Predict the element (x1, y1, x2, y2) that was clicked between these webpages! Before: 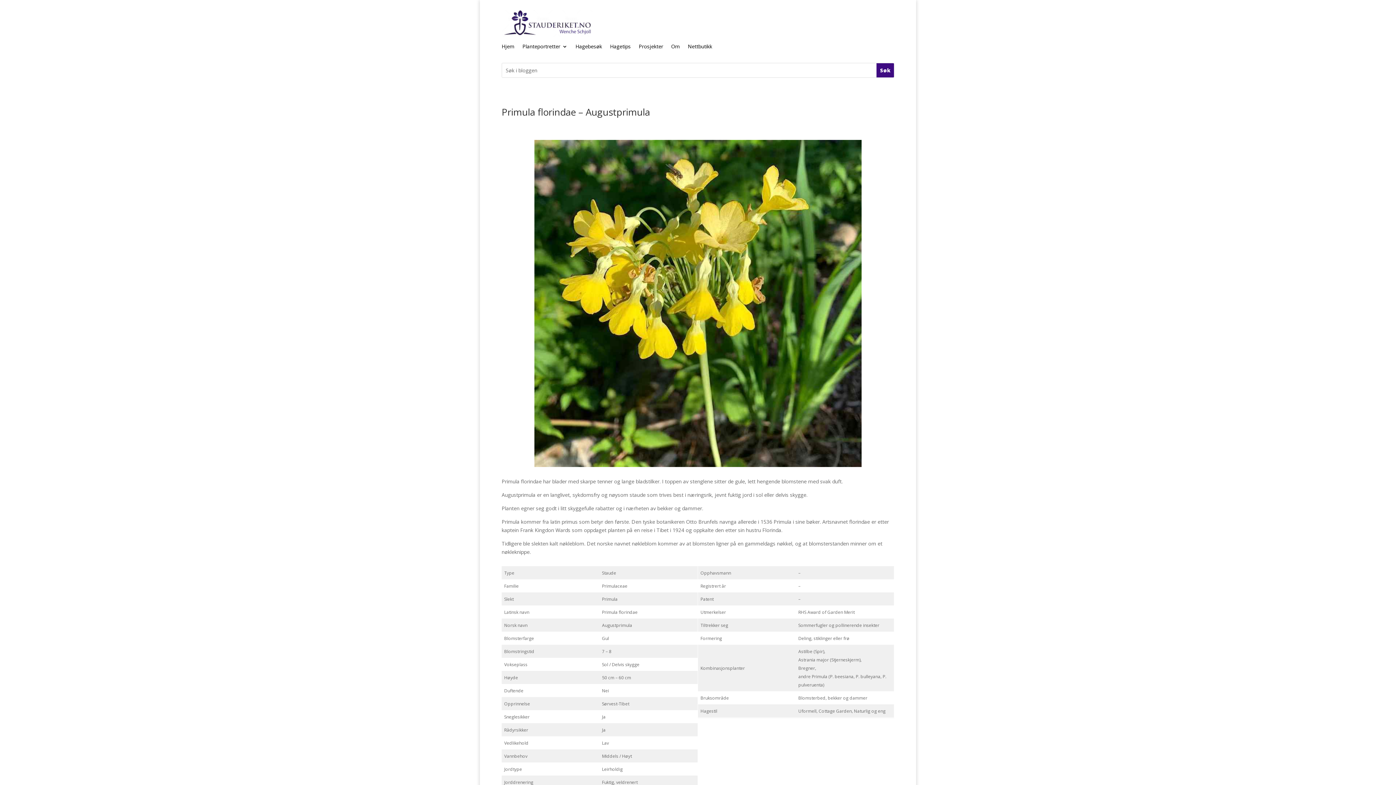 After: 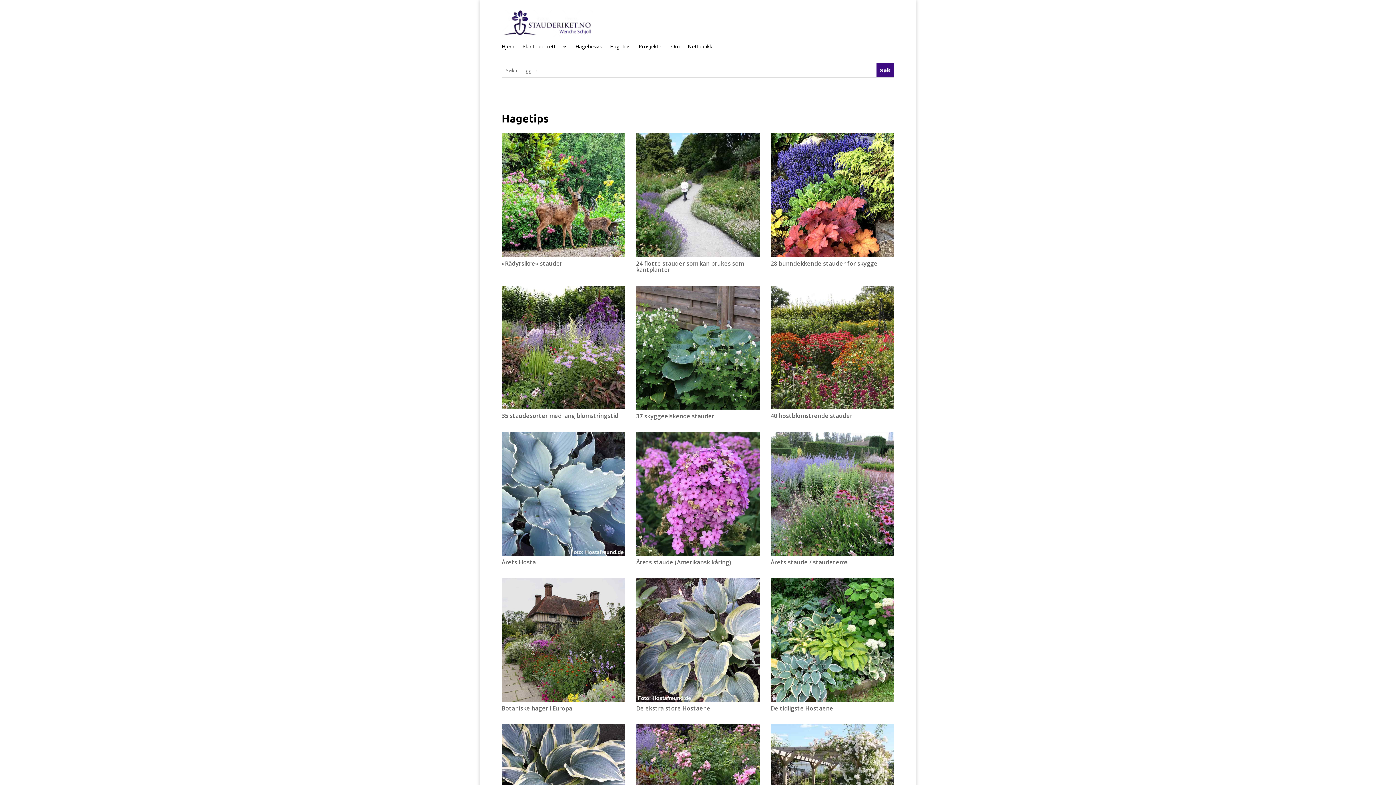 Action: bbox: (610, 44, 630, 52) label: Hagetips